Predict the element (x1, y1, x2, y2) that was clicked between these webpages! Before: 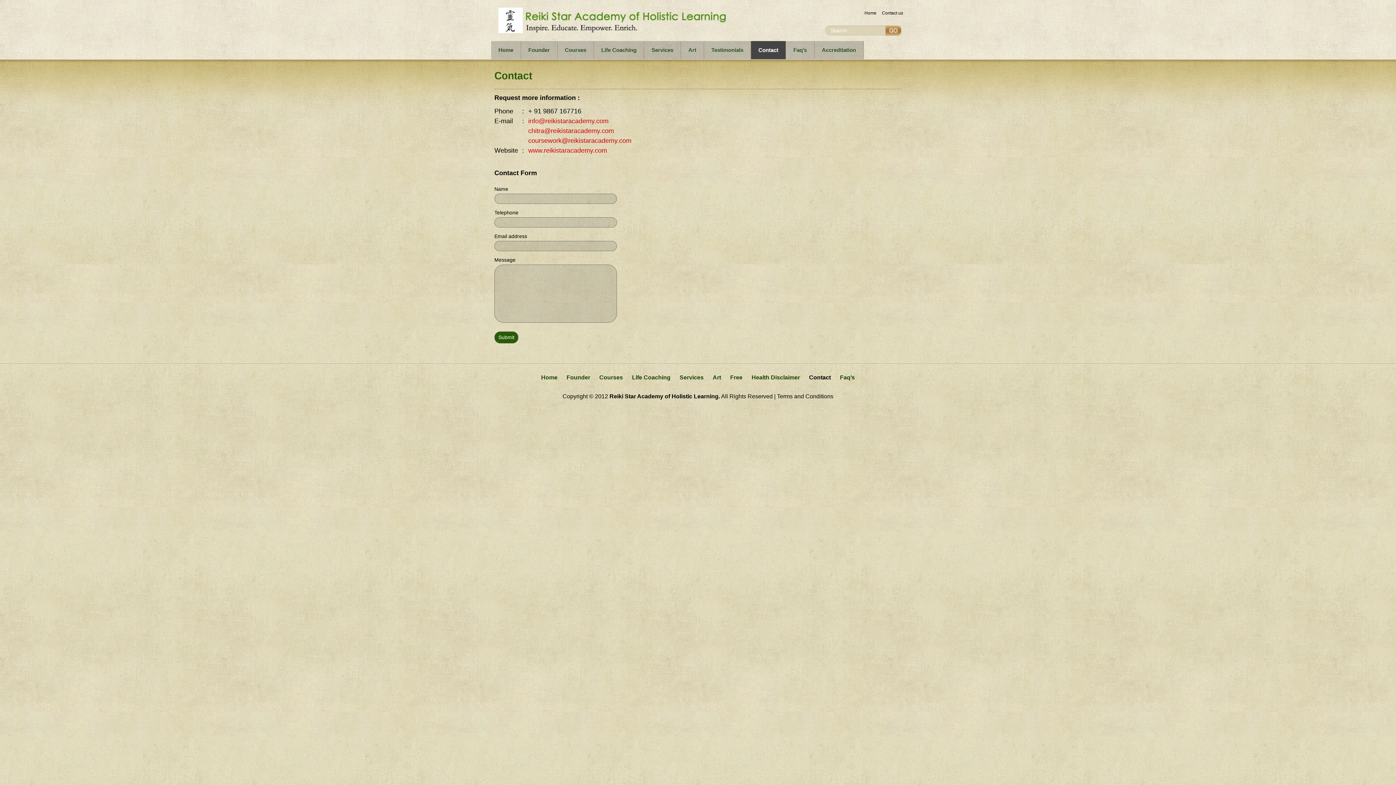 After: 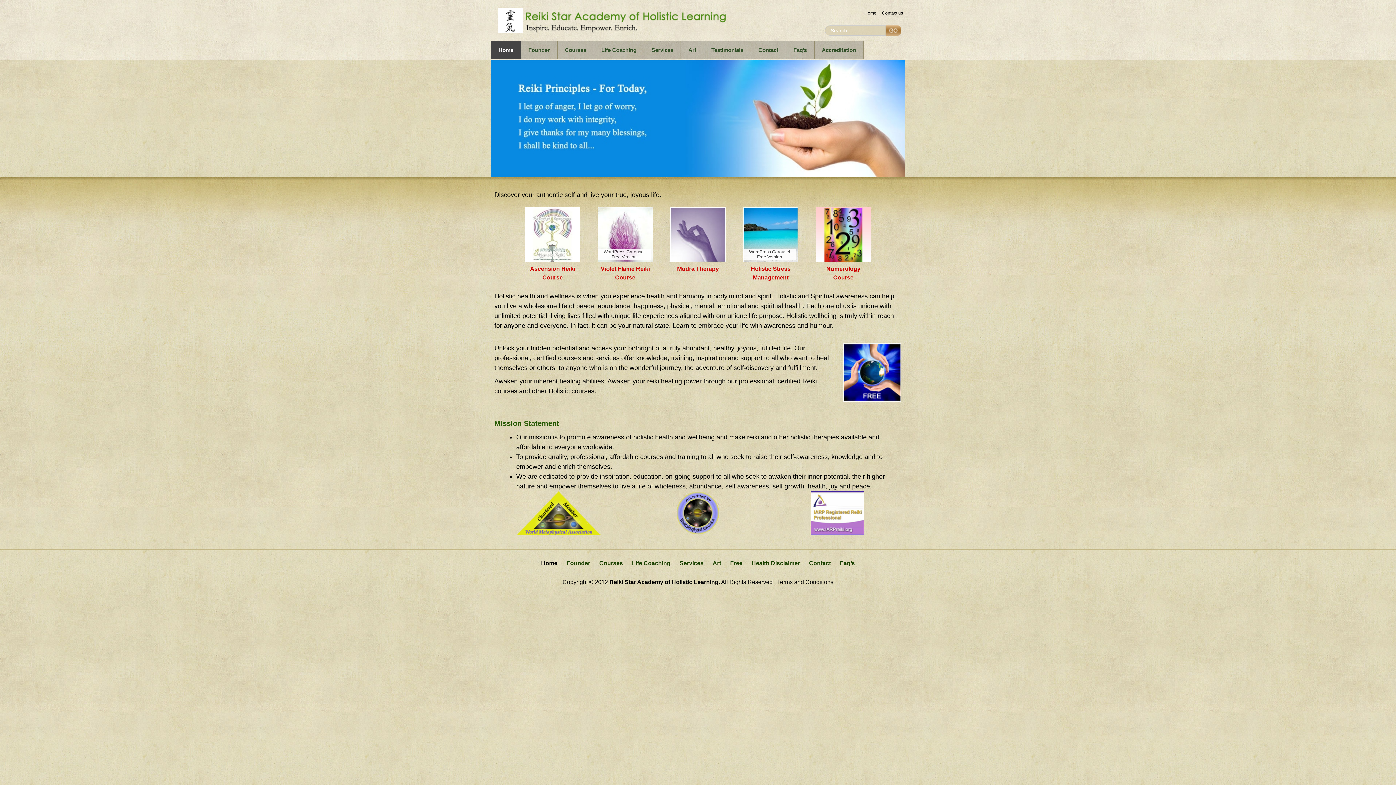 Action: label: Home bbox: (491, 41, 521, 59)